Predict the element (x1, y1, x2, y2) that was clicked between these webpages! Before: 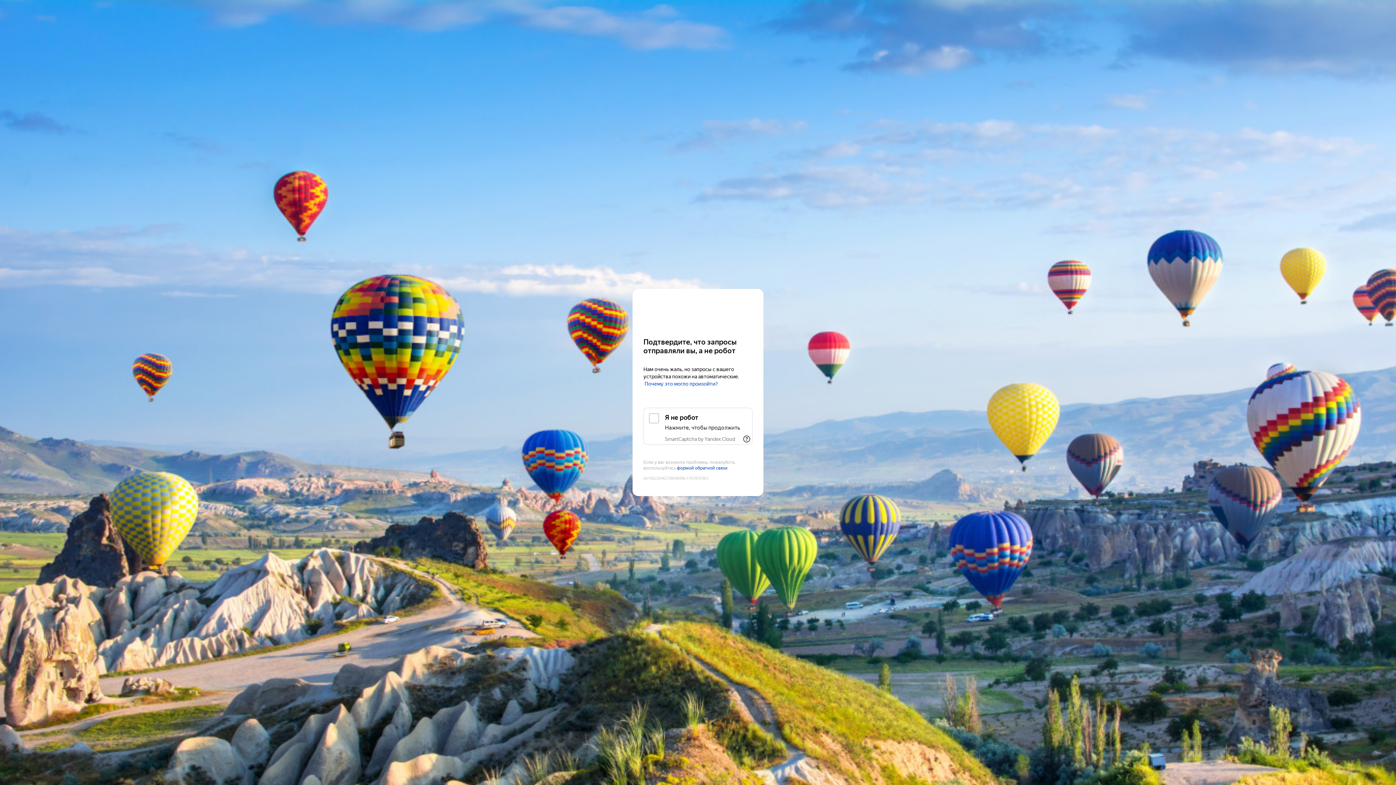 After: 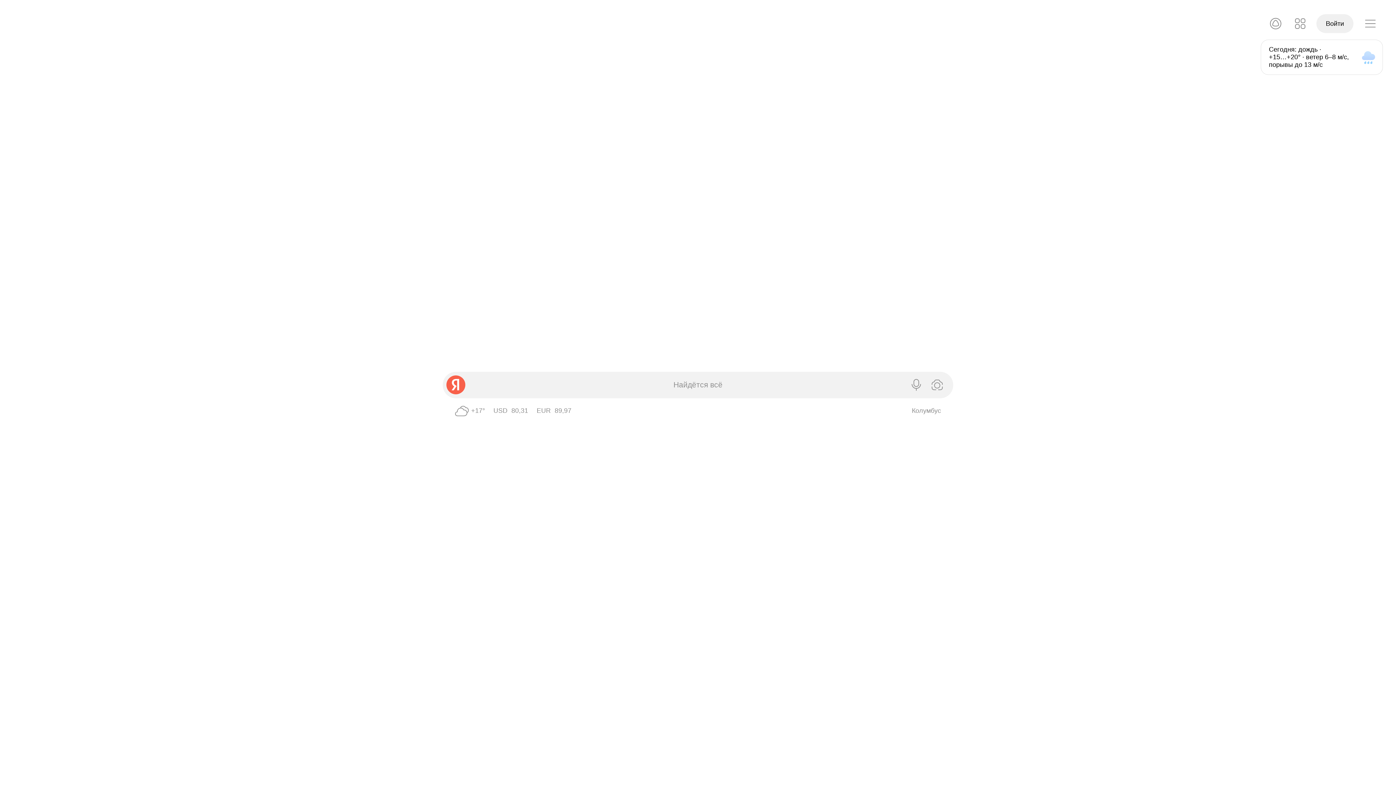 Action: label: Yandex bbox: (643, 303, 752, 316)